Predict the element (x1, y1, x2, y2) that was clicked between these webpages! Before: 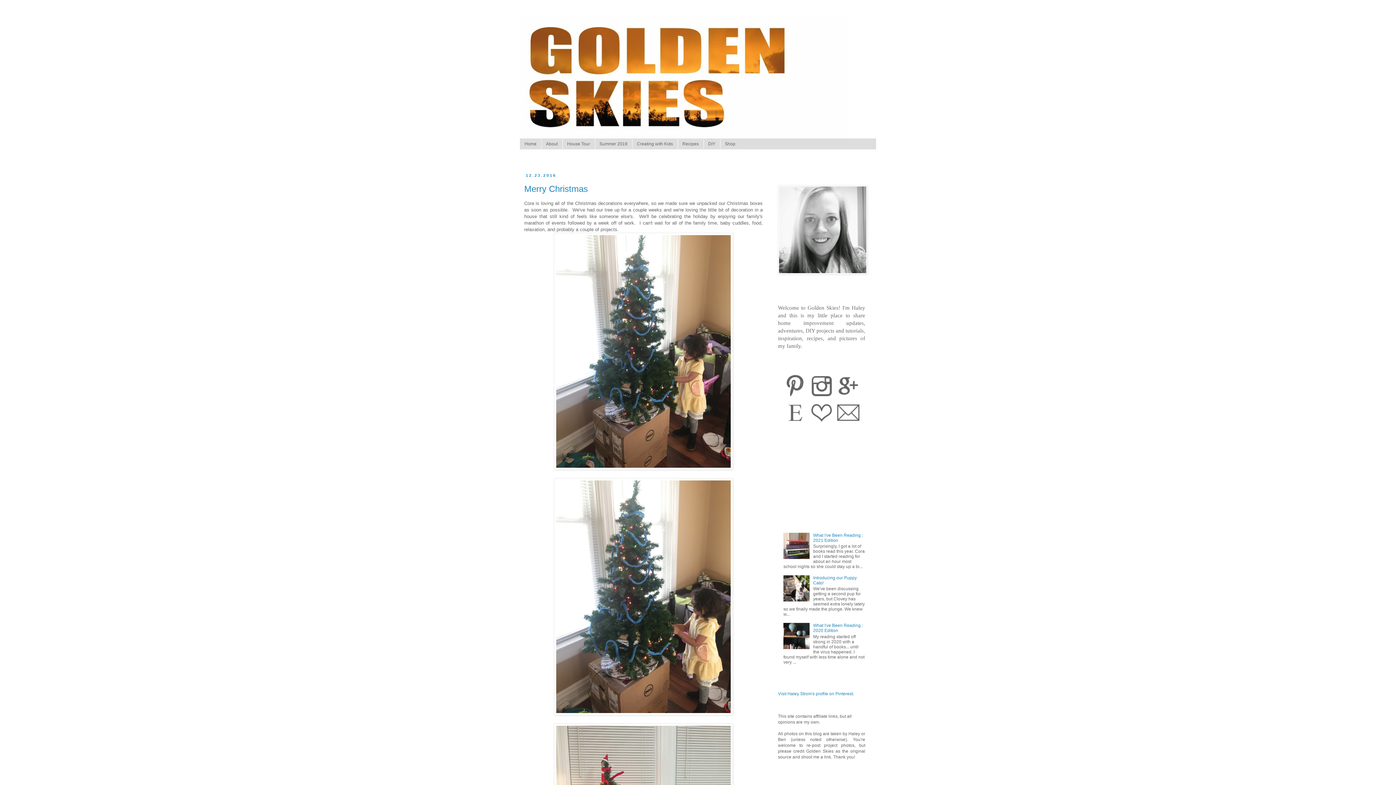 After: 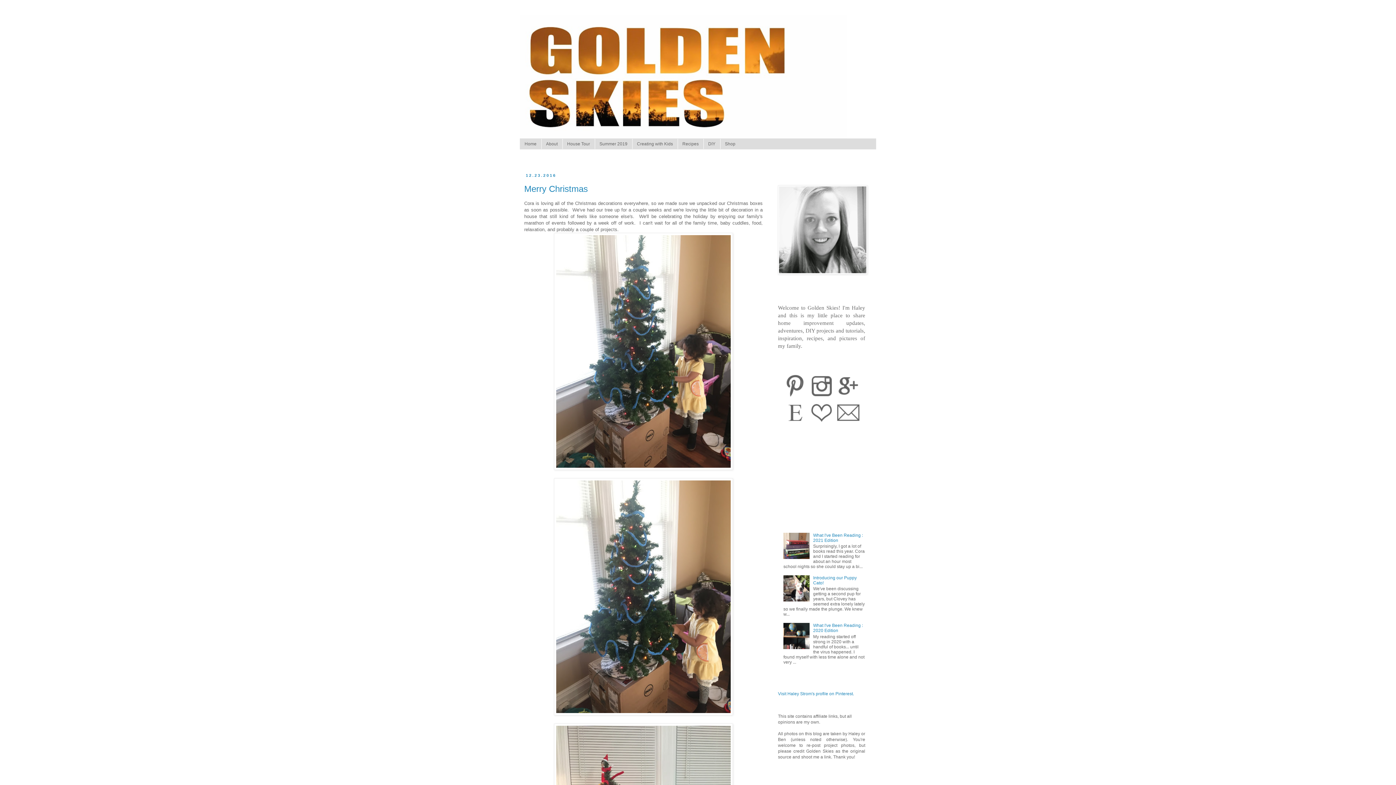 Action: bbox: (783, 645, 811, 650)